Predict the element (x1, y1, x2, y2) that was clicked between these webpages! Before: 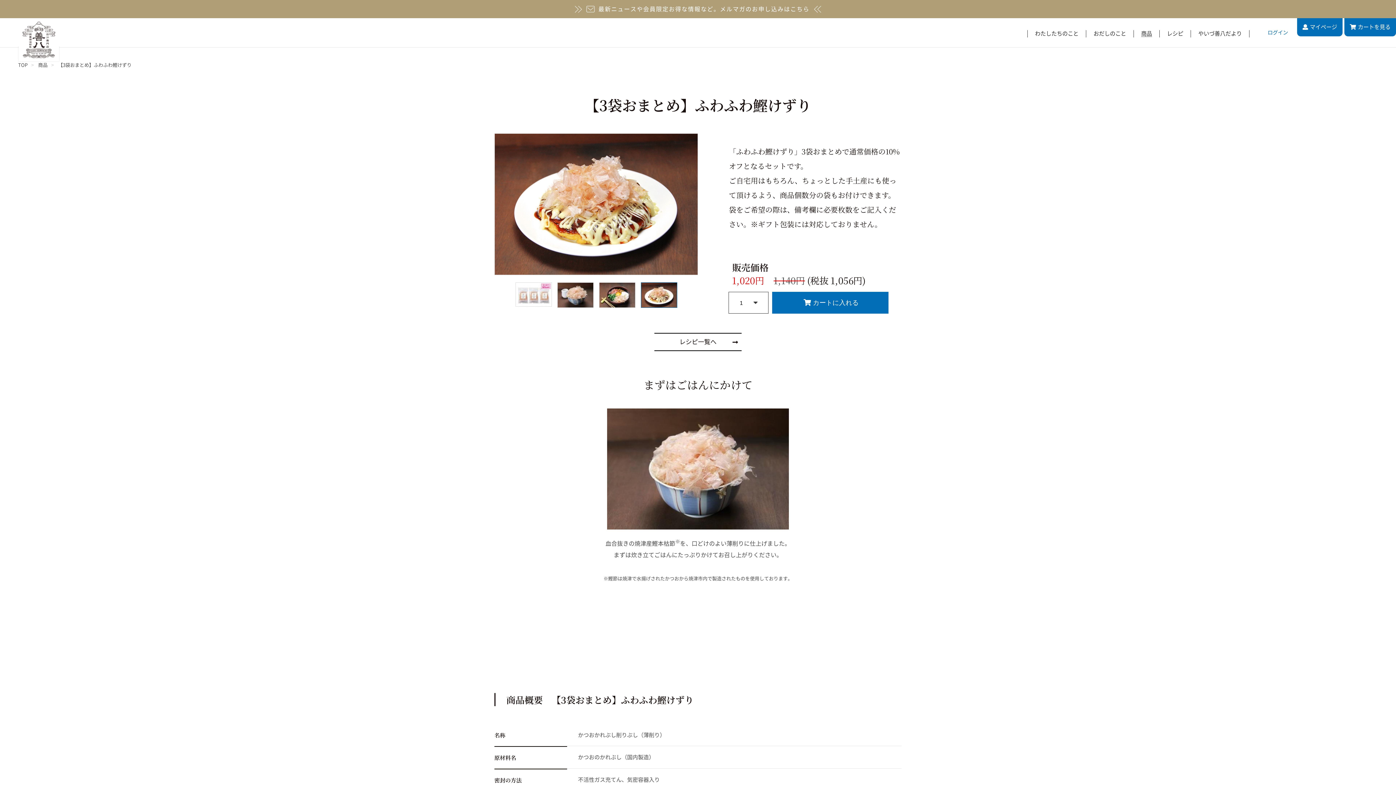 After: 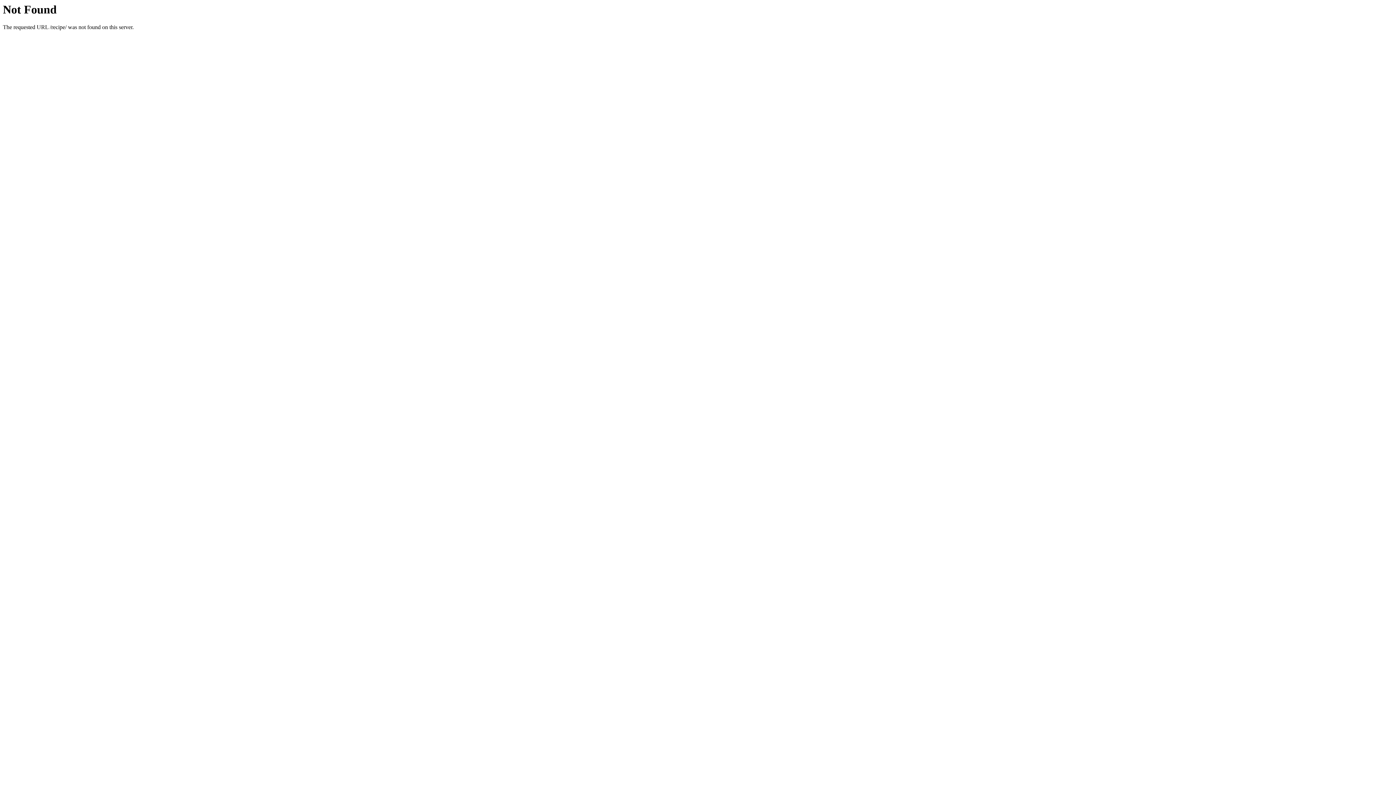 Action: bbox: (654, 333, 741, 351) label: レシピ一覧へ